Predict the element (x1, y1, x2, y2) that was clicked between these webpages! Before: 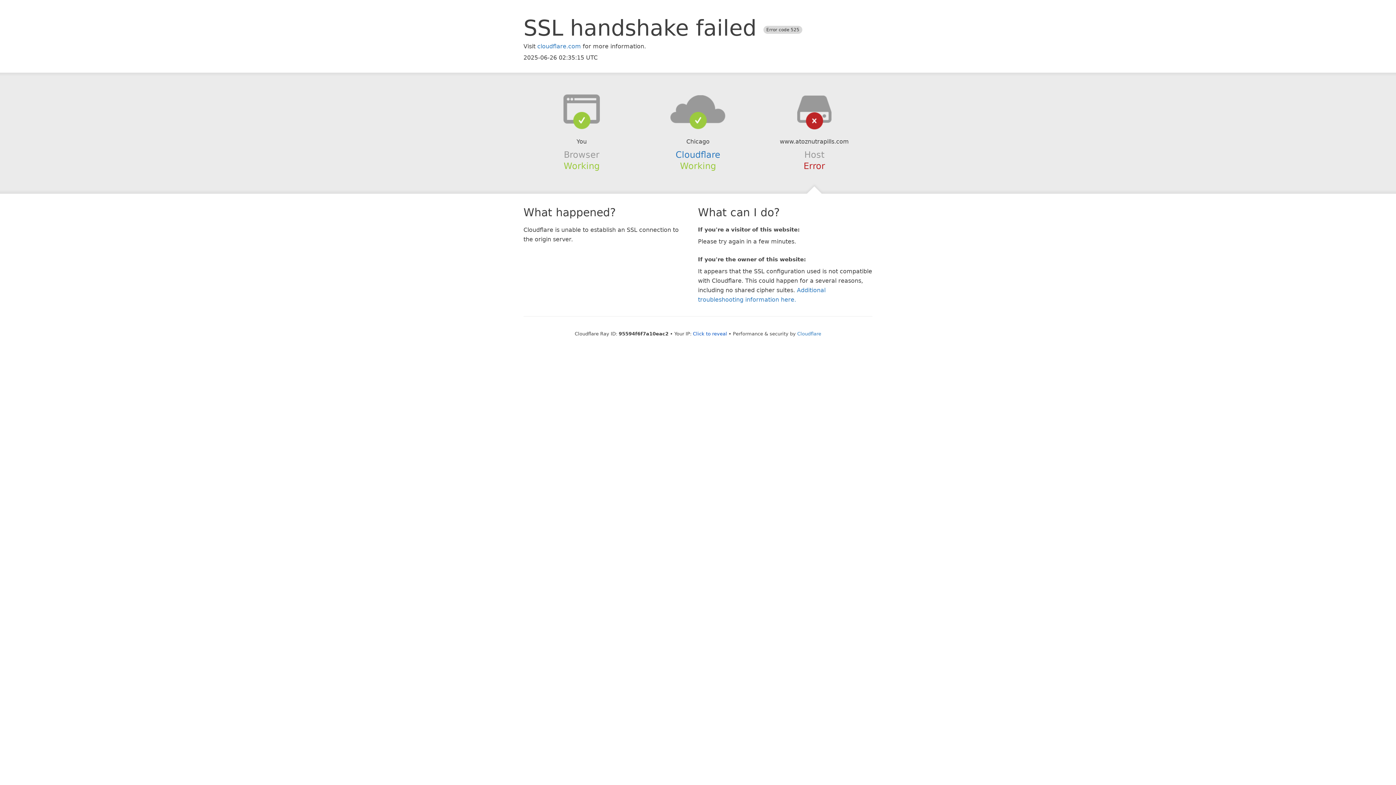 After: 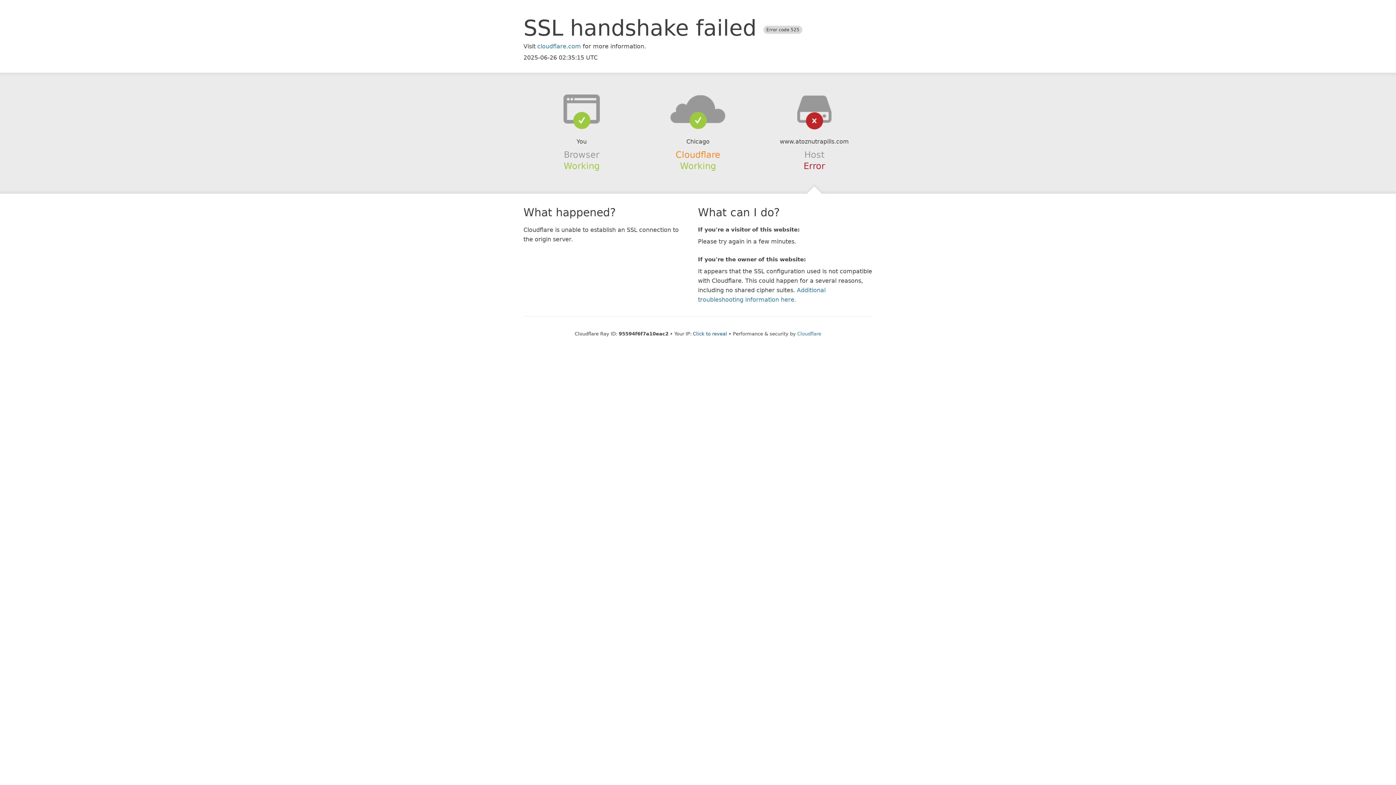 Action: bbox: (675, 149, 720, 159) label: Cloudflare